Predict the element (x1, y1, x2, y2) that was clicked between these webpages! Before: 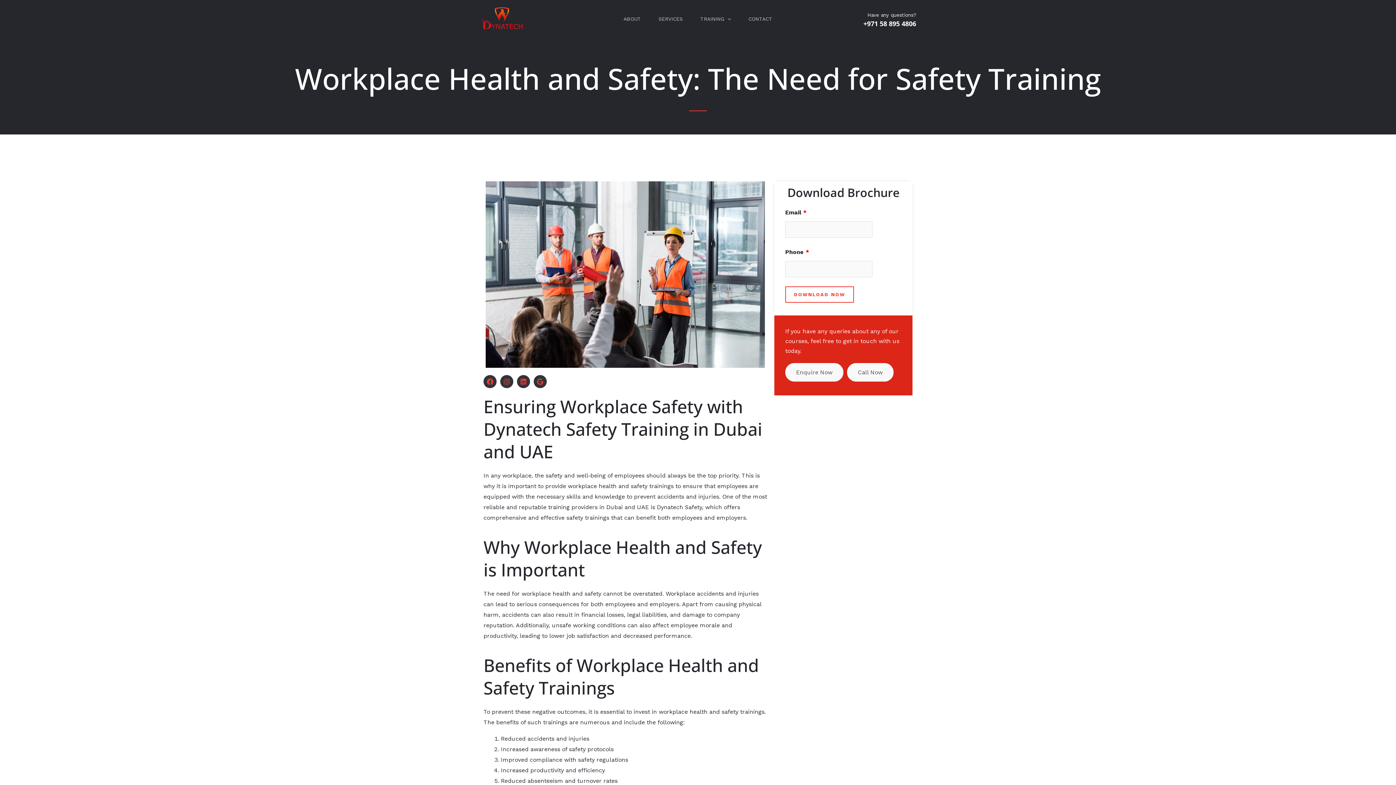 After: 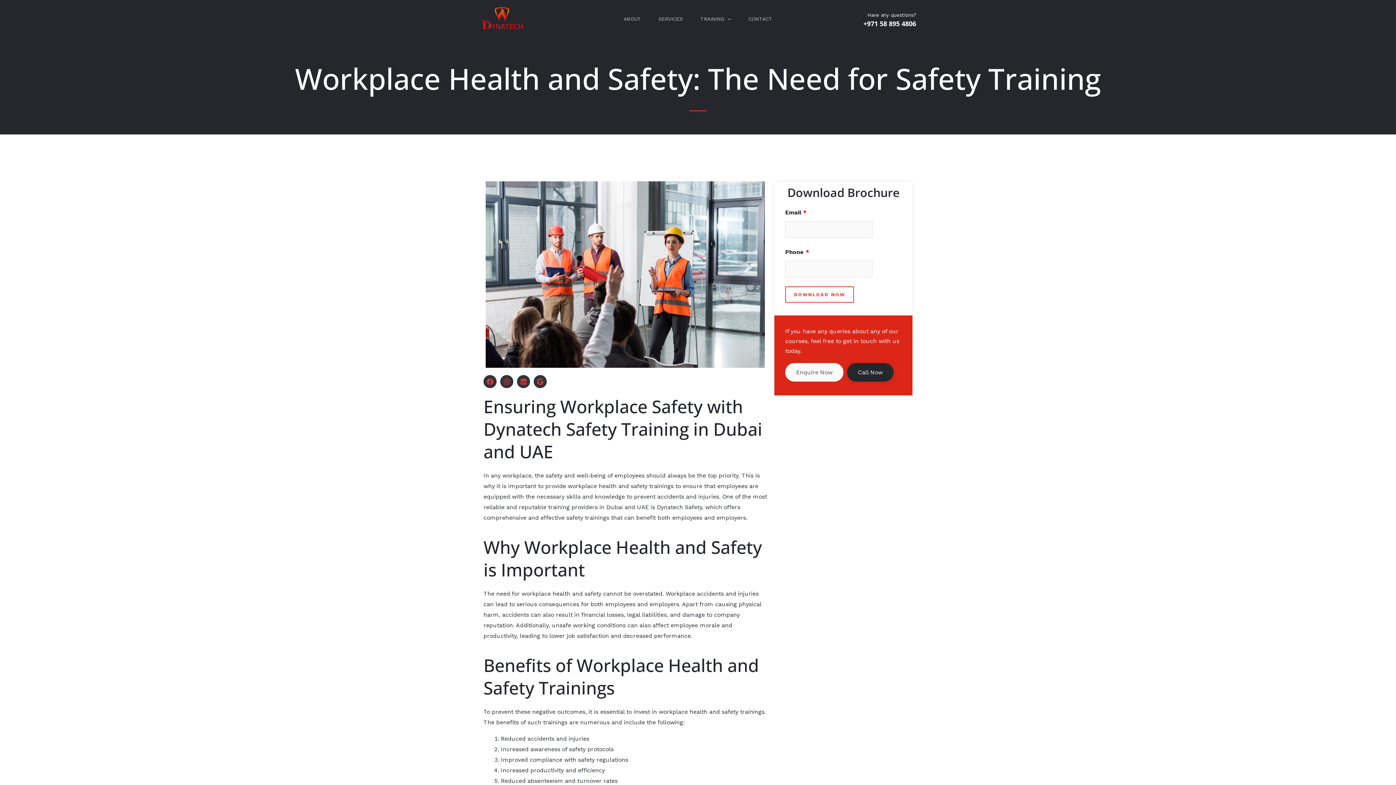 Action: bbox: (847, 363, 893, 381) label: Call Now